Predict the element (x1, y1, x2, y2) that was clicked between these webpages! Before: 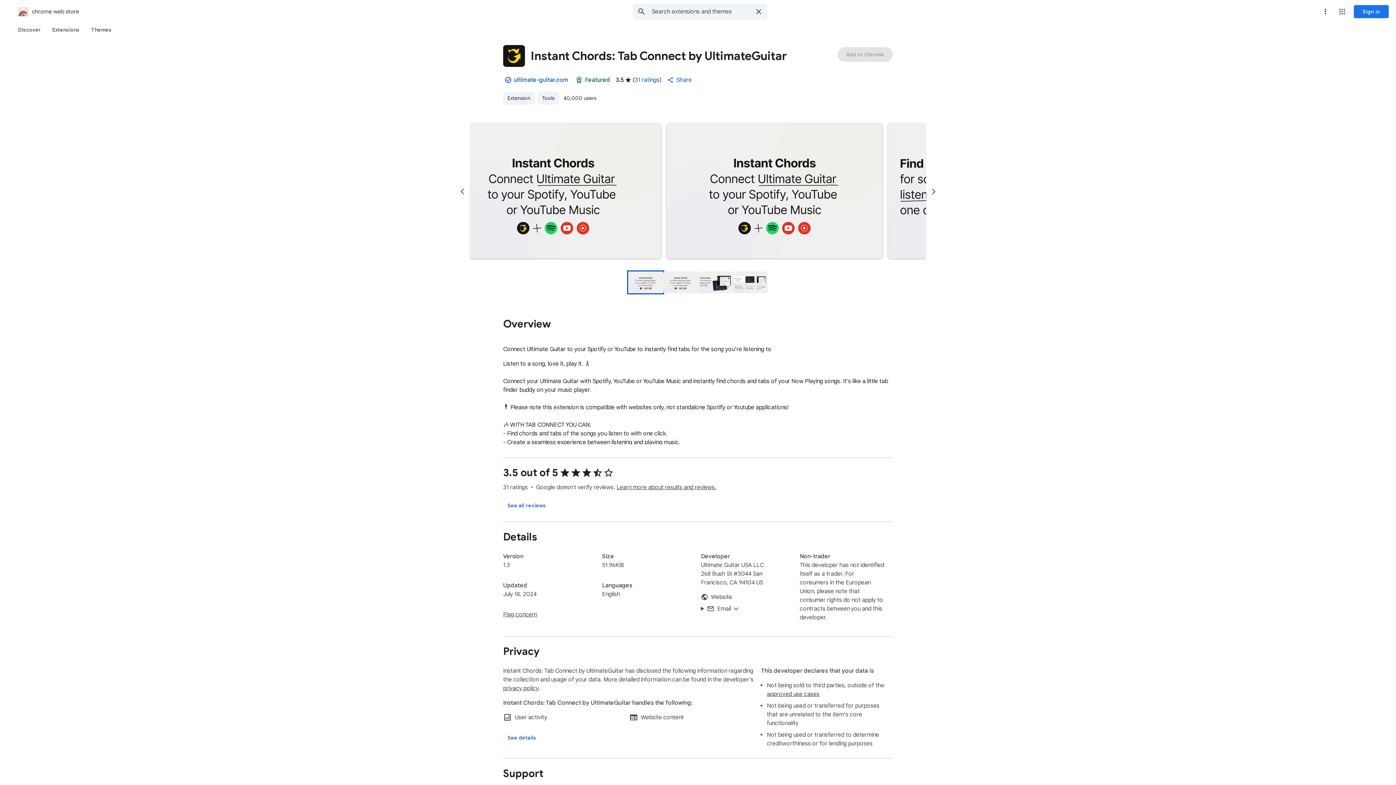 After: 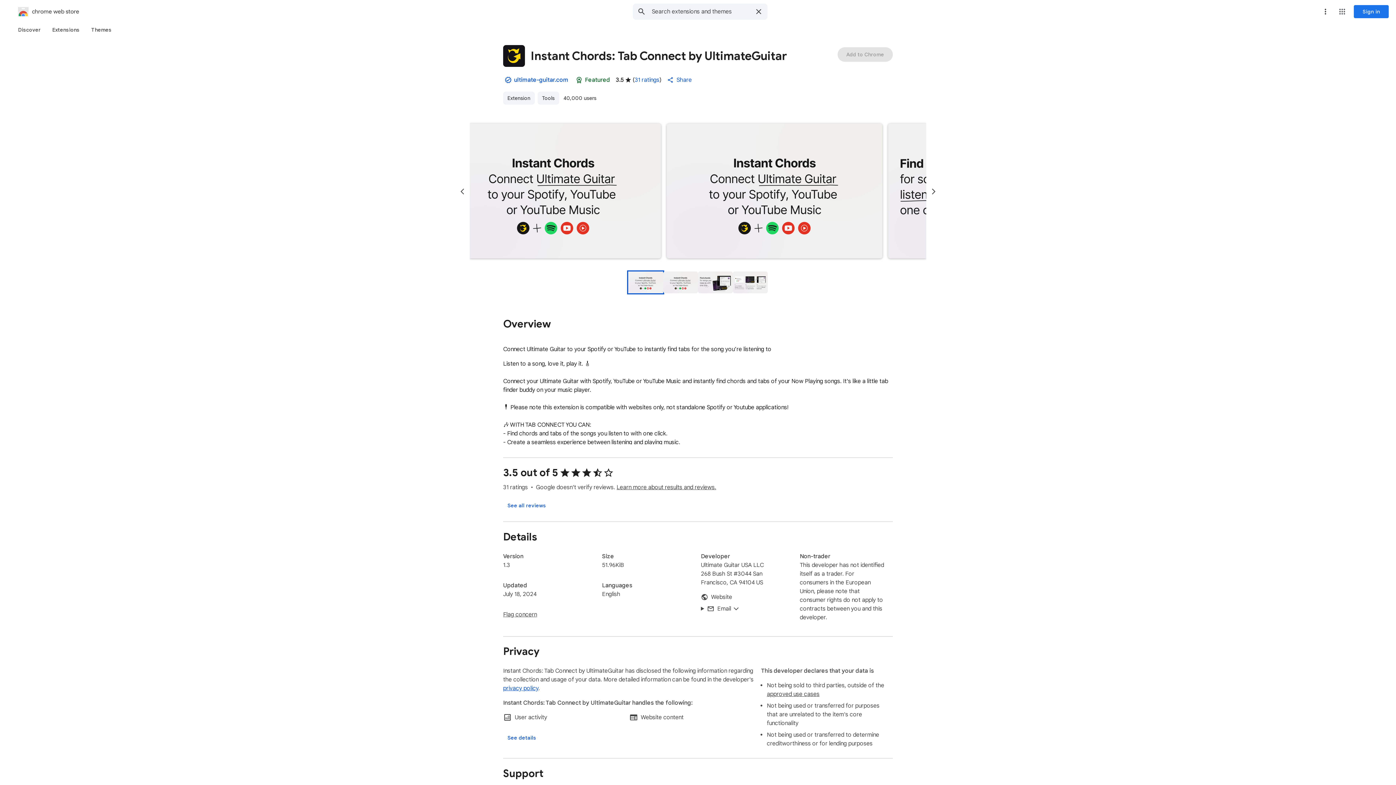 Action: bbox: (503, 685, 538, 692) label: privacy policy